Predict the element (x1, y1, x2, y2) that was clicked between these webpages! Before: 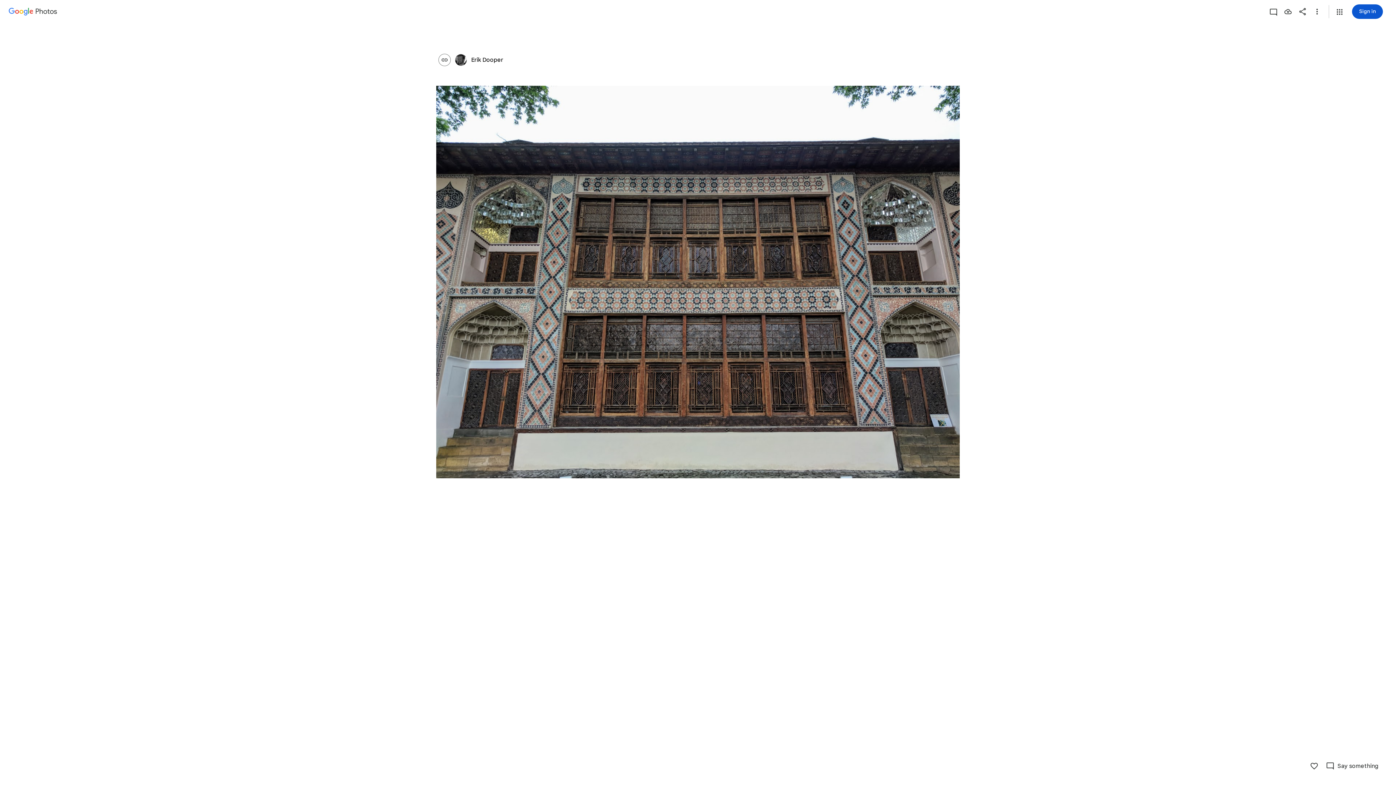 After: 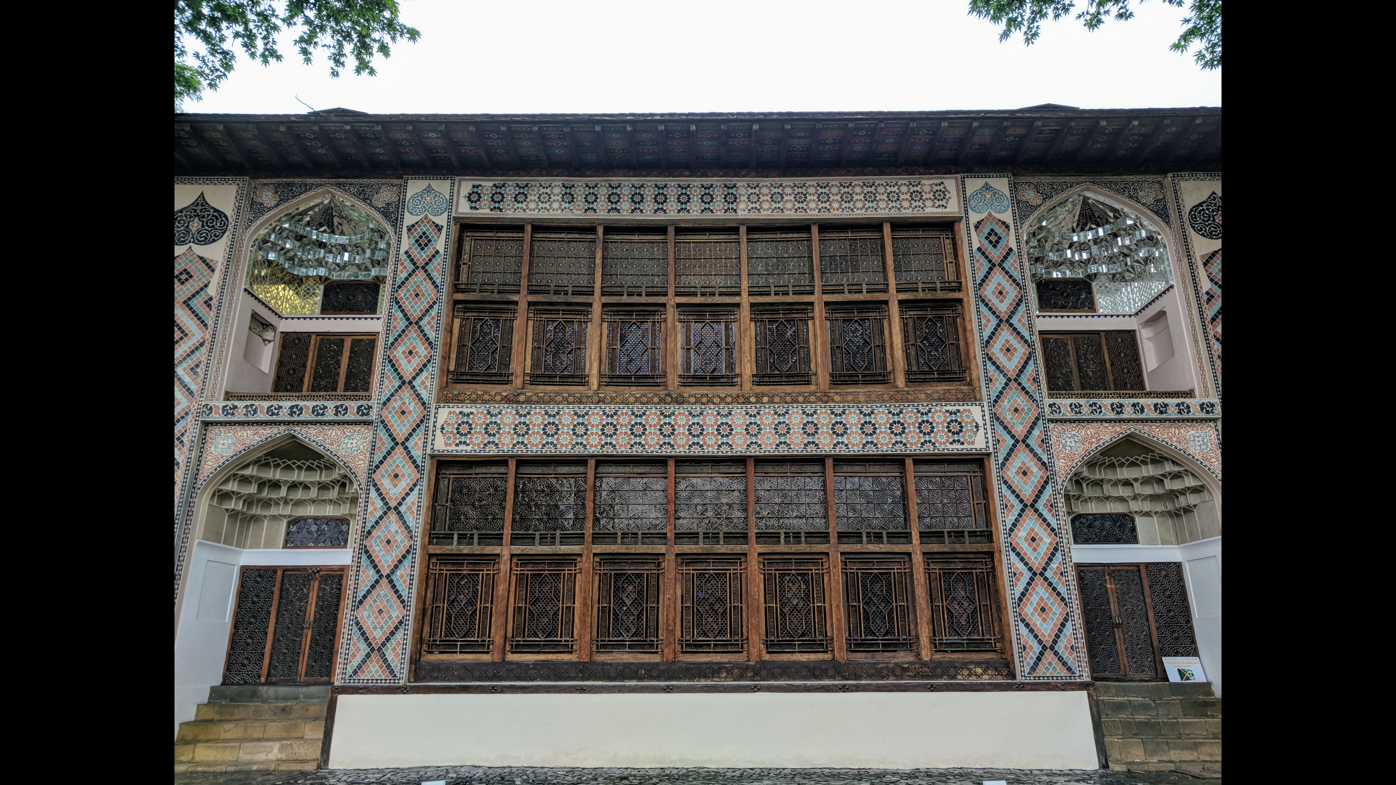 Action: label: Photo - Landscape - Jun 3, 2018, 10:23:41 AM bbox: (436, 85, 960, 478)